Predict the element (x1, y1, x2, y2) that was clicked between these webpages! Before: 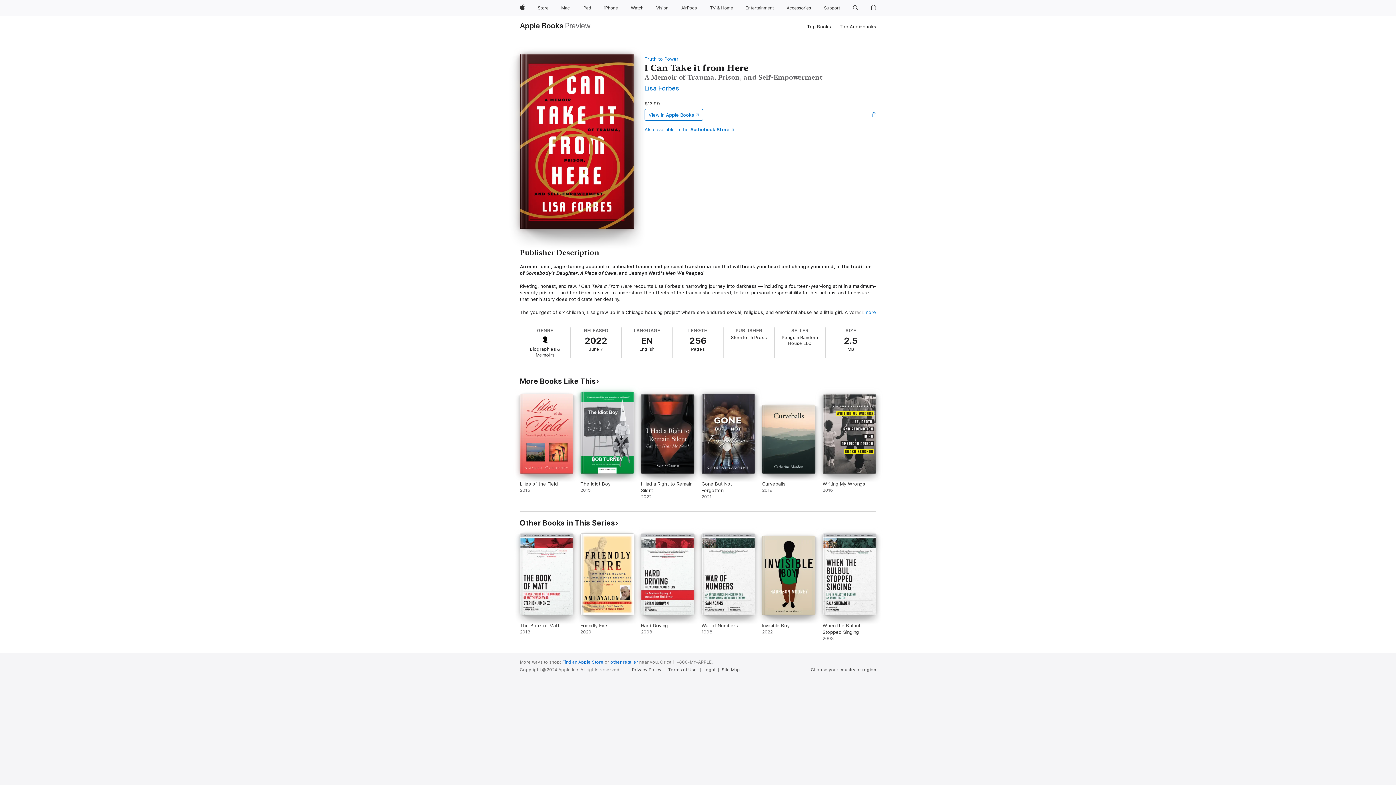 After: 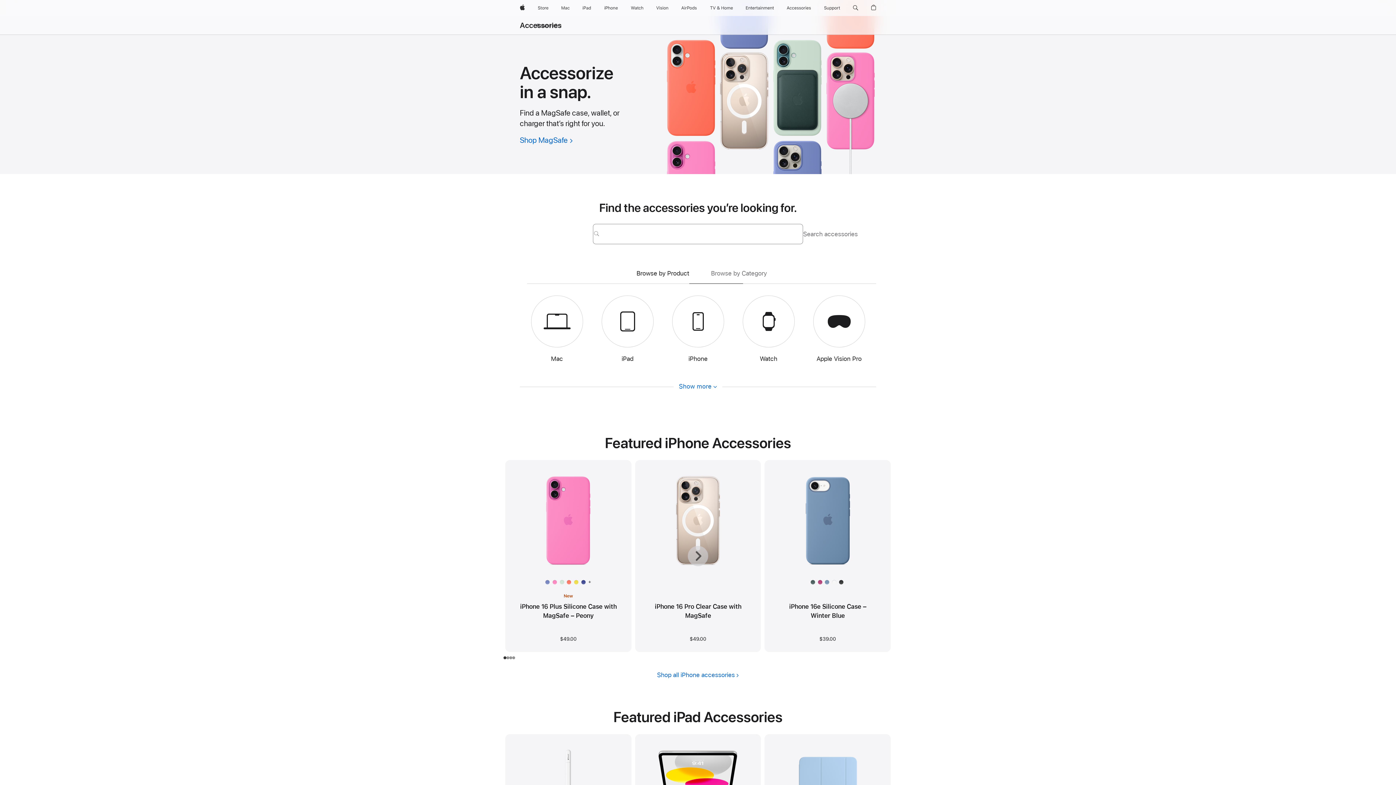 Action: label: Accessories bbox: (784, 0, 814, 16)